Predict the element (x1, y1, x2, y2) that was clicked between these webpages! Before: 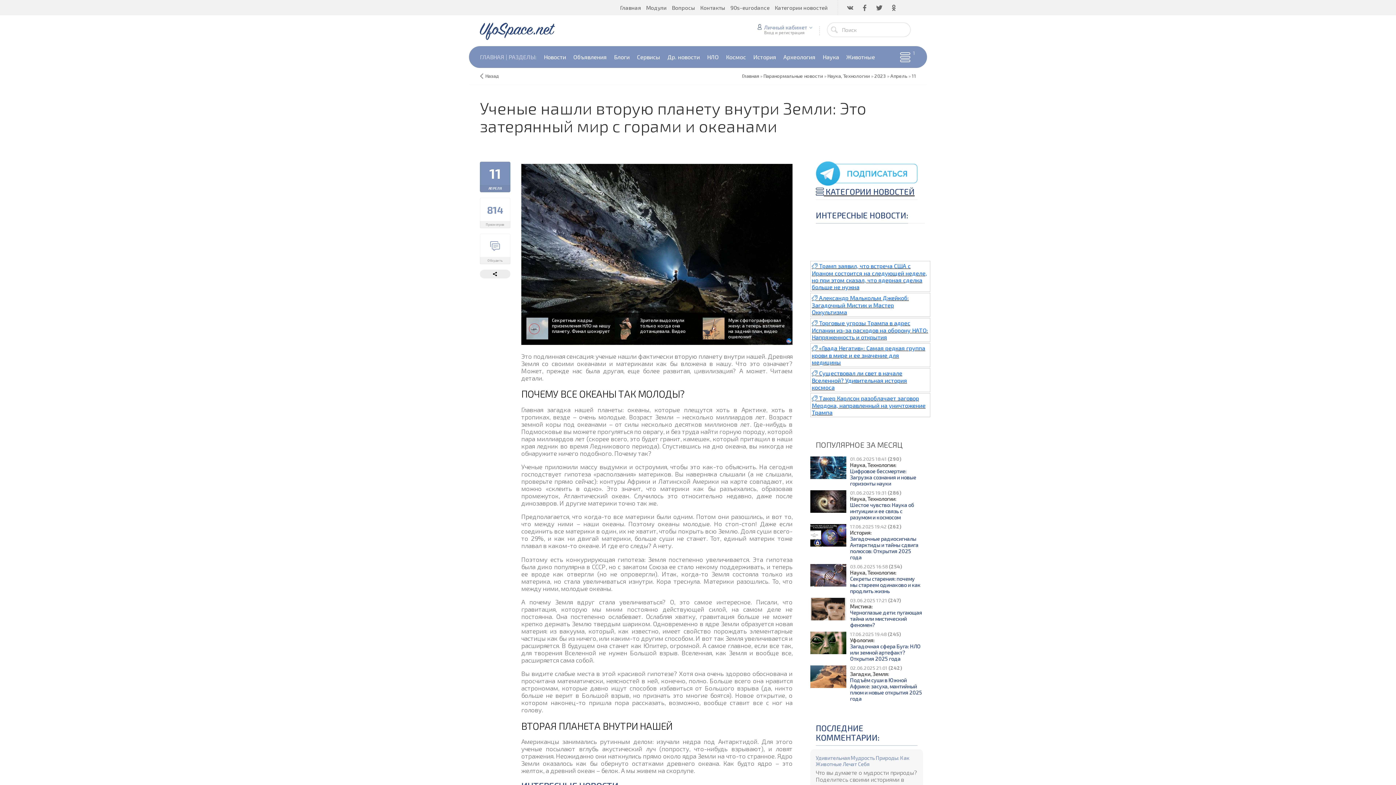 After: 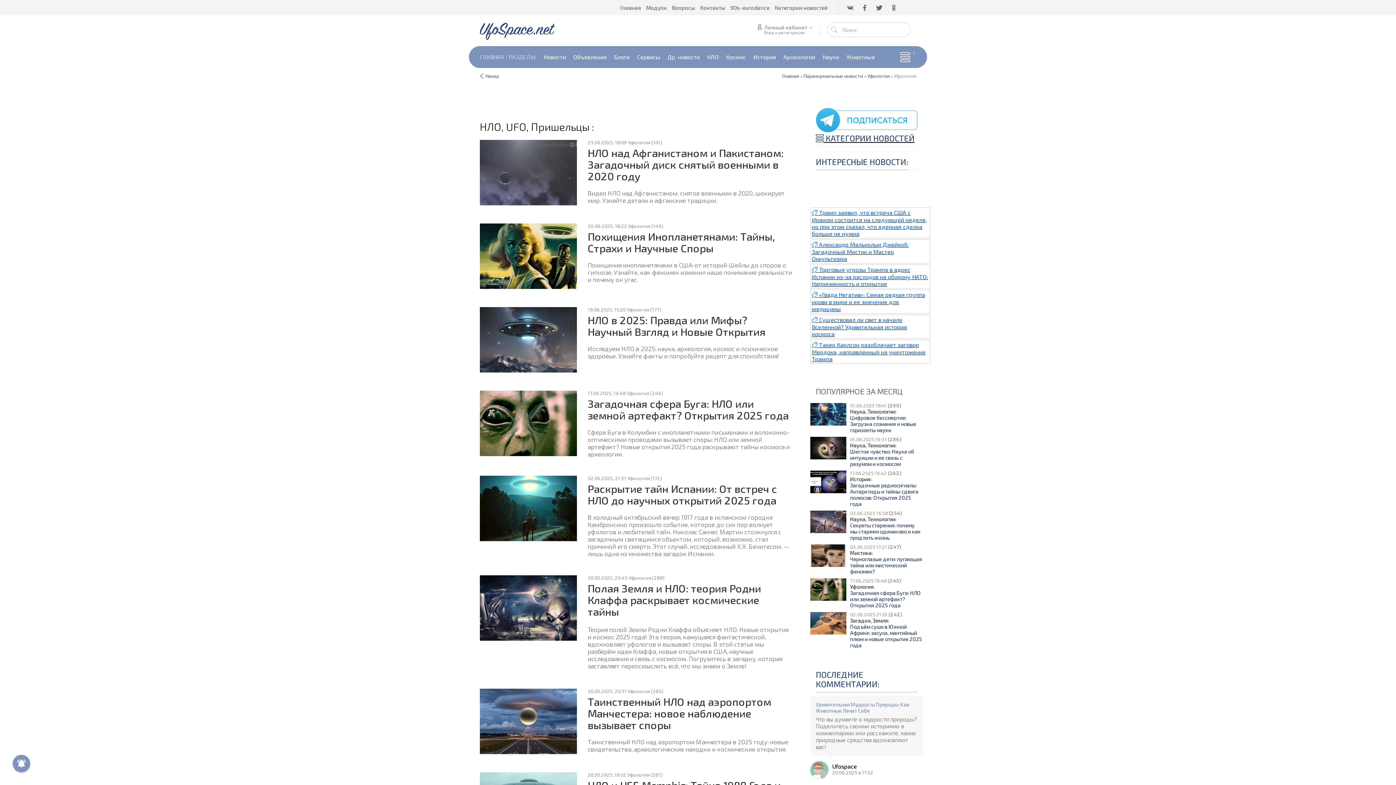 Action: bbox: (703, 46, 722, 68) label: НЛО